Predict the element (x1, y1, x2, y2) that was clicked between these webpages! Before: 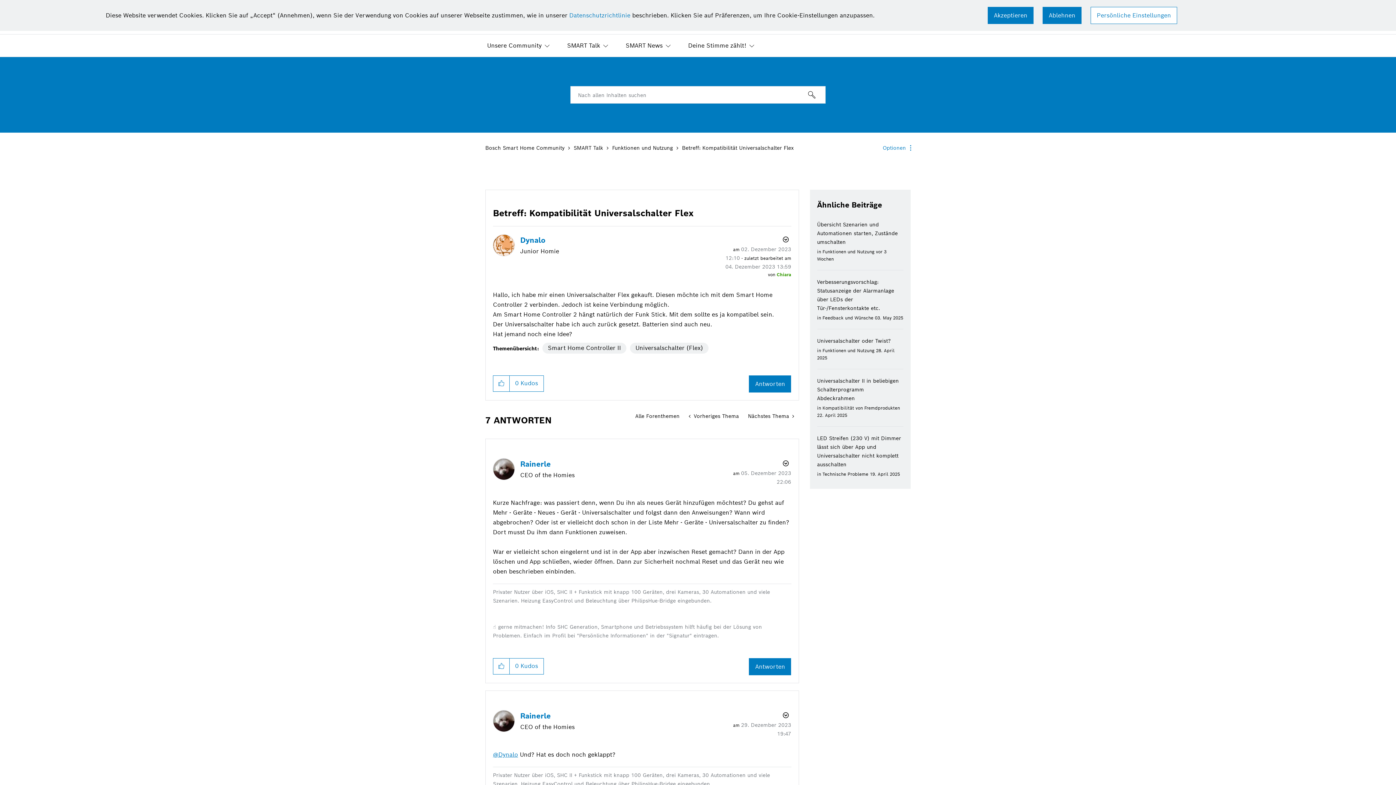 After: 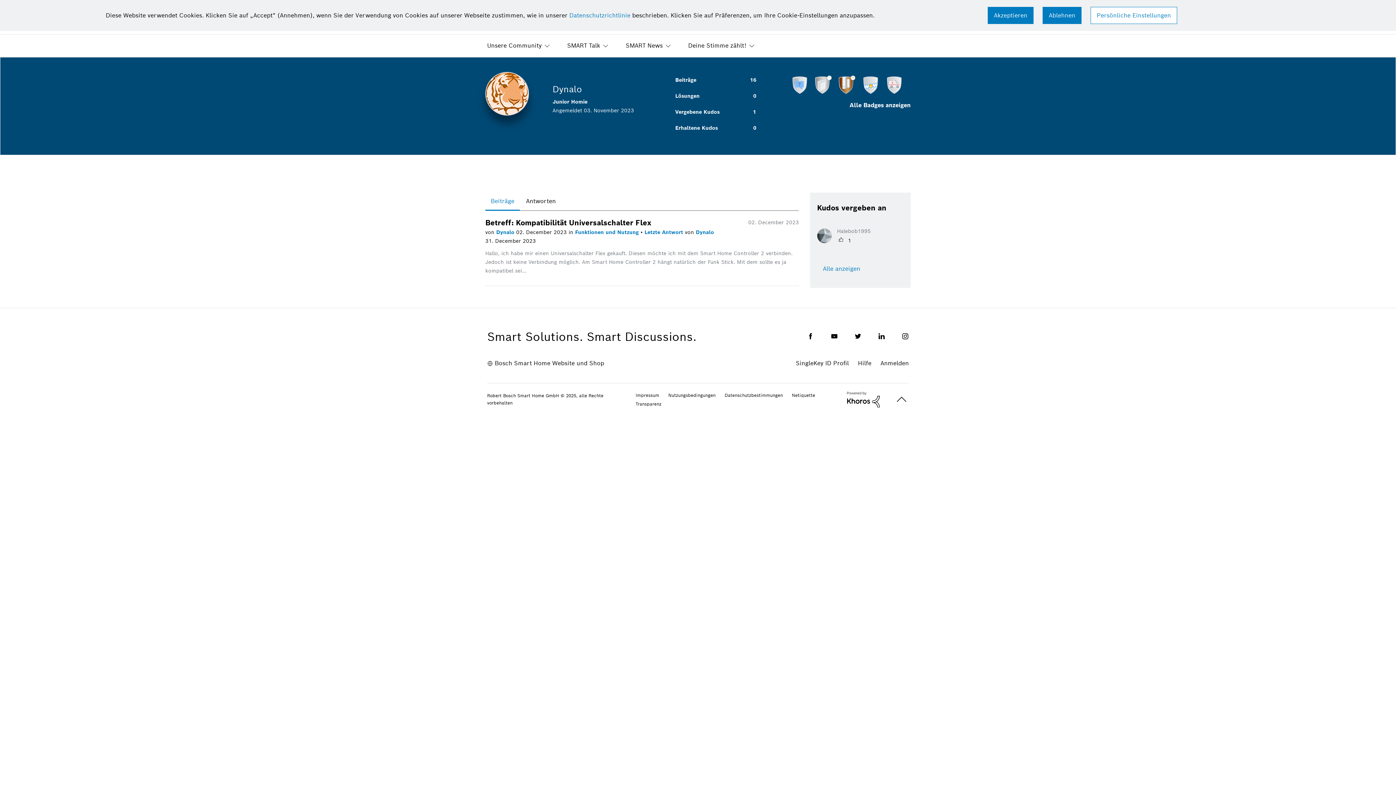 Action: bbox: (520, 235, 545, 245) label: Profil von Dynalo anzeigen